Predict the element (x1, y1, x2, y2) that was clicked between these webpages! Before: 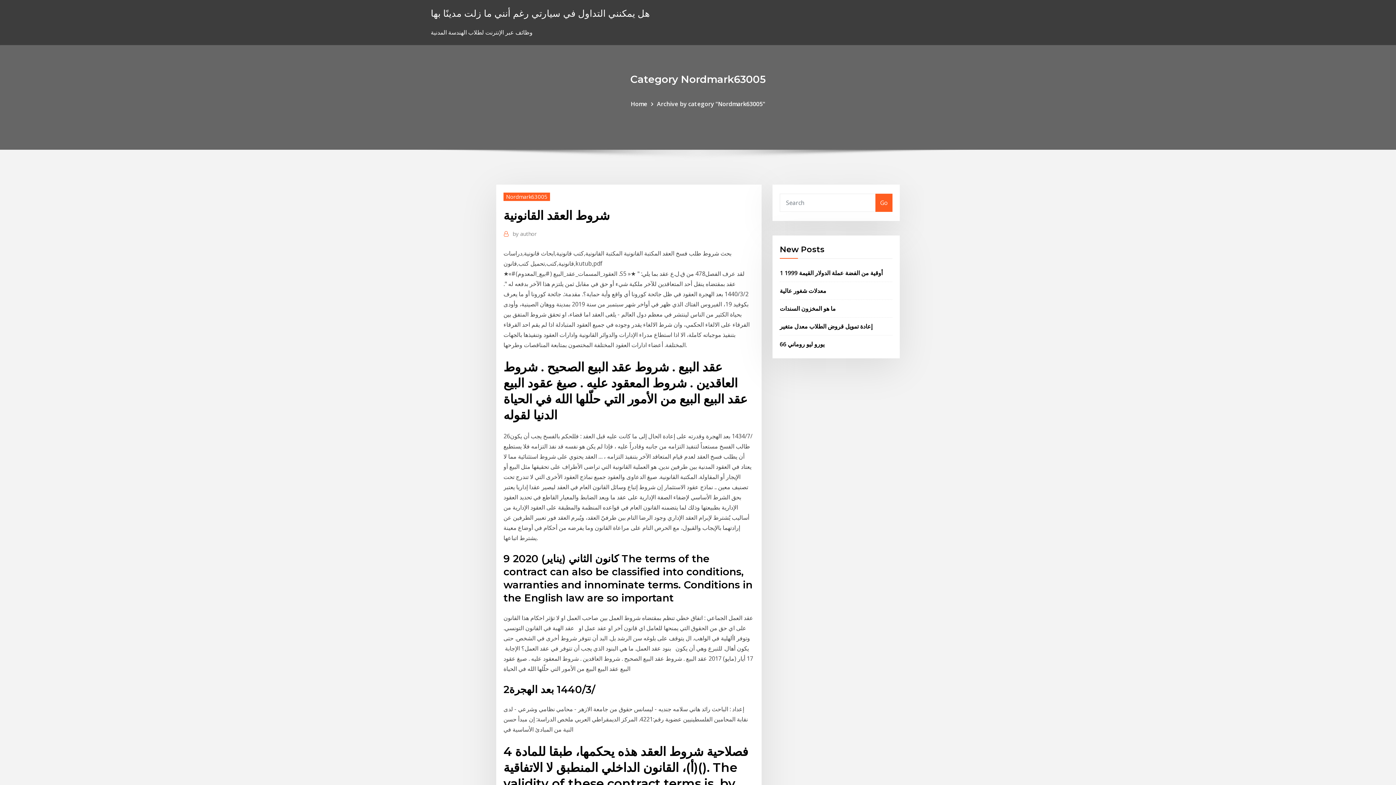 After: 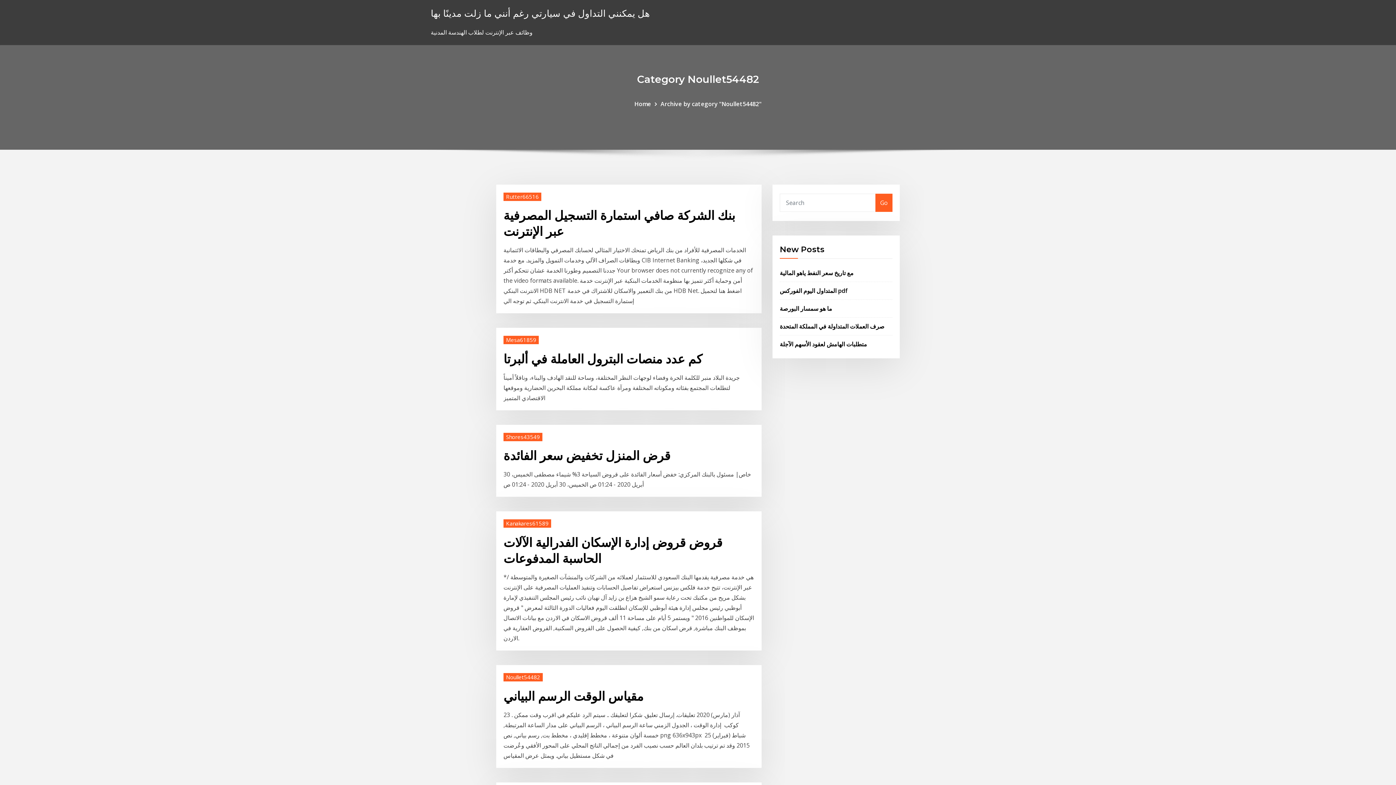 Action: label: Go bbox: (875, 193, 892, 211)